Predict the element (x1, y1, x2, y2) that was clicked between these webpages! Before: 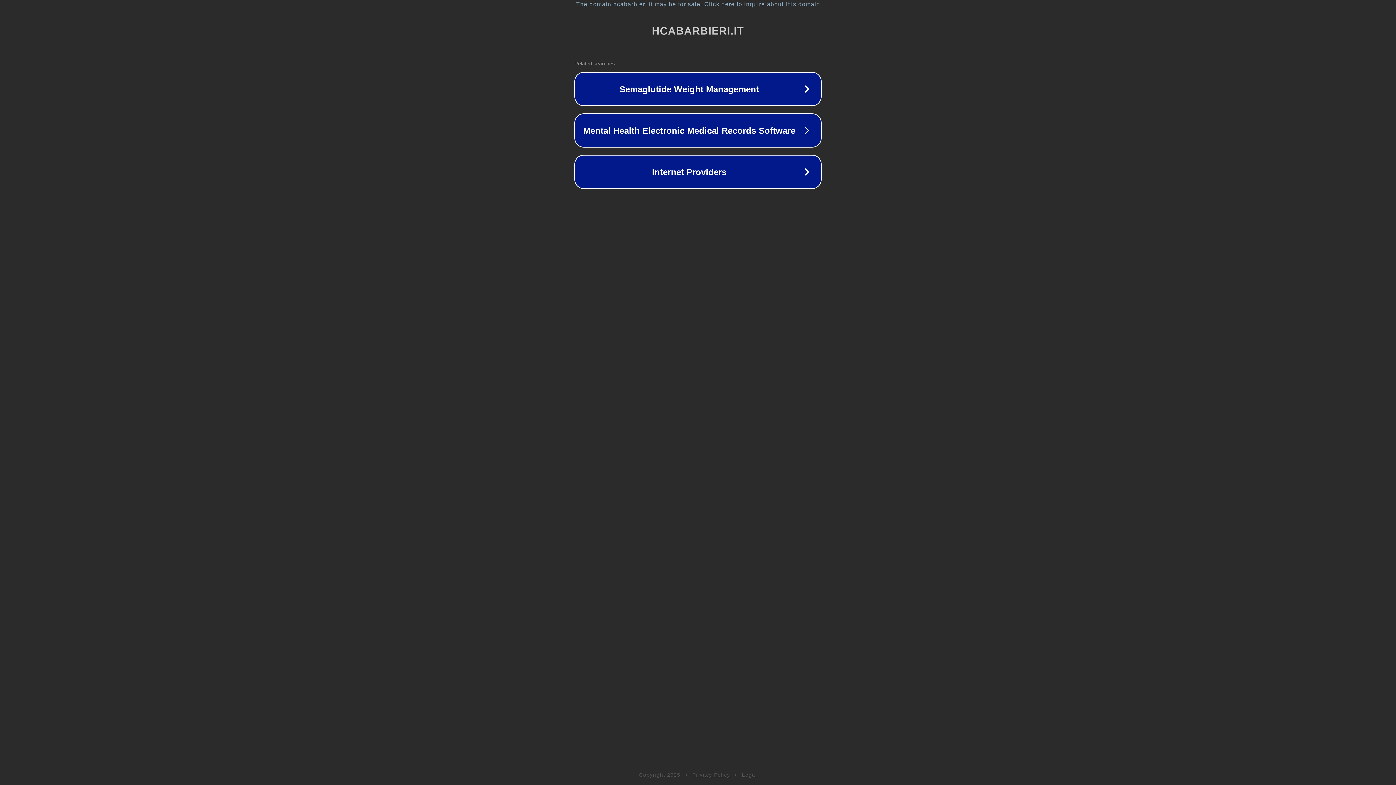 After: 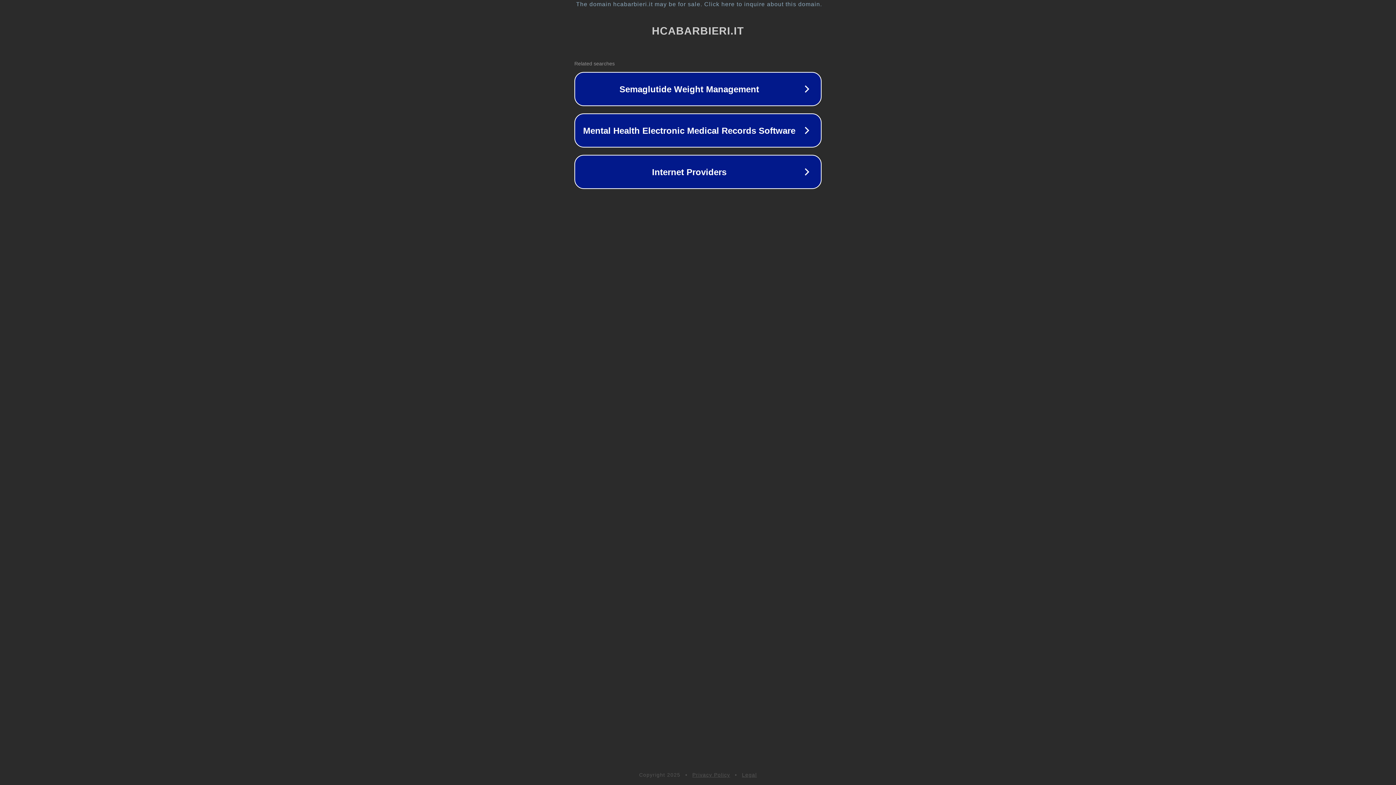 Action: bbox: (742, 772, 757, 778) label: Legal